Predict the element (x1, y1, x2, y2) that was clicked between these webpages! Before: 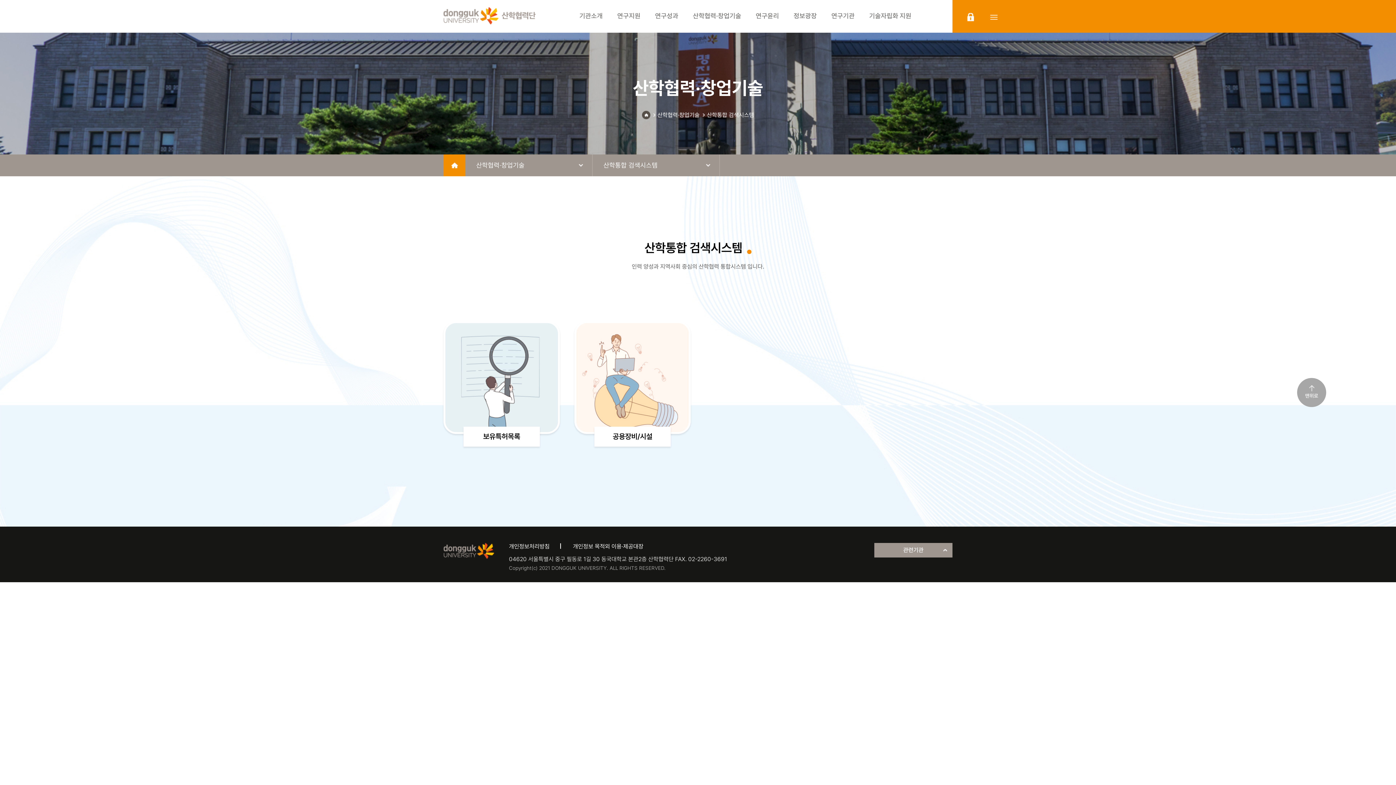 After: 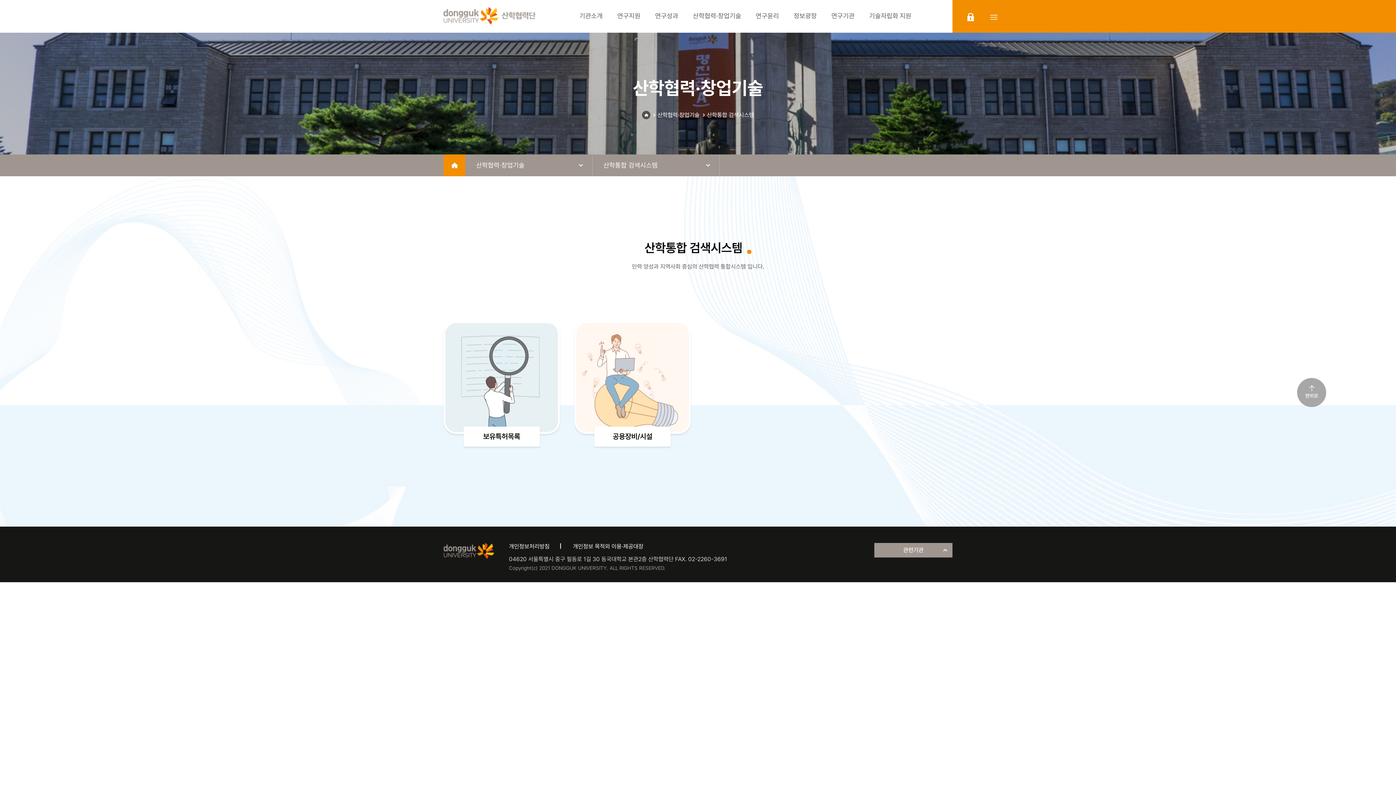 Action: label: 산학협력·창업기술 bbox: (693, 0, 741, 32)